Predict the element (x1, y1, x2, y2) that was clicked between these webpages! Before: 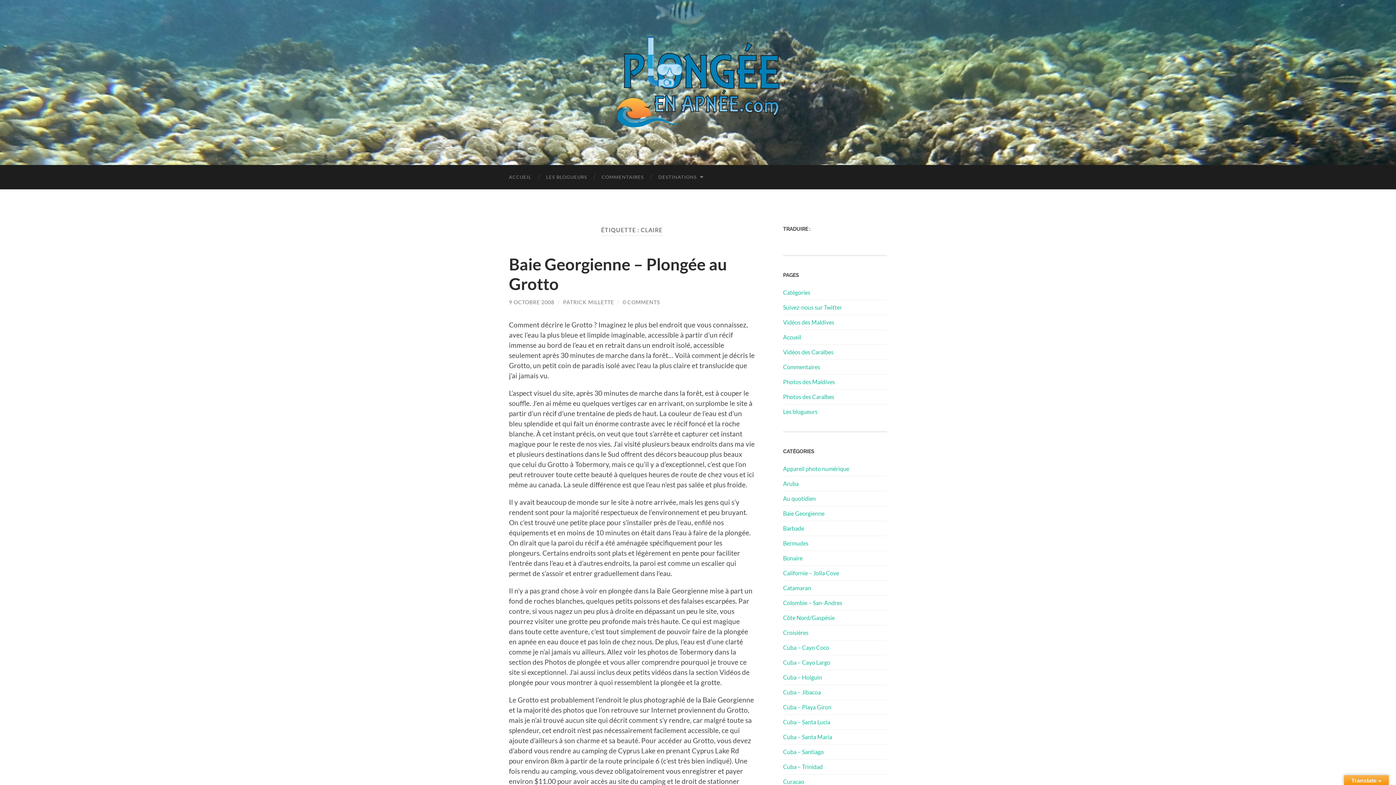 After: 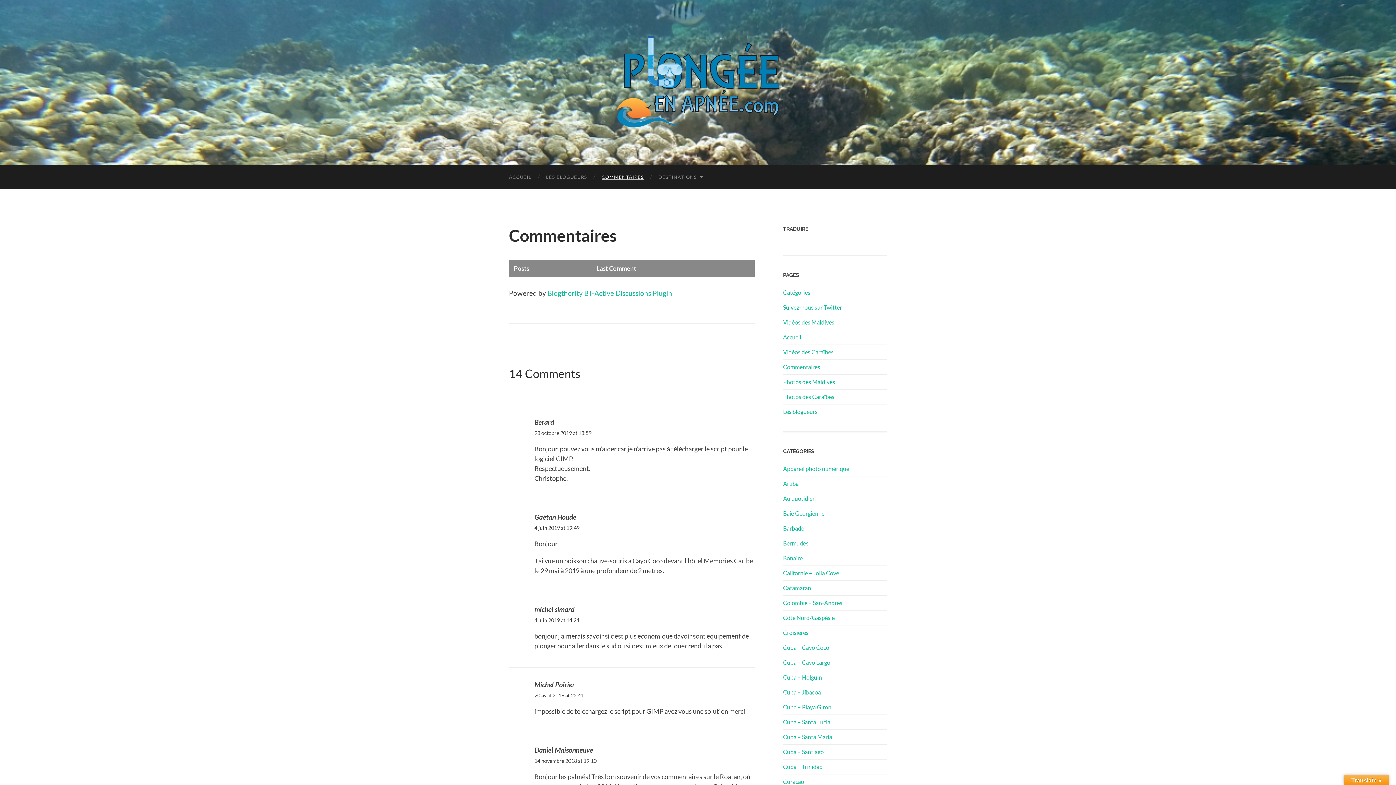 Action: bbox: (594, 165, 651, 189) label: COMMENTAIRES